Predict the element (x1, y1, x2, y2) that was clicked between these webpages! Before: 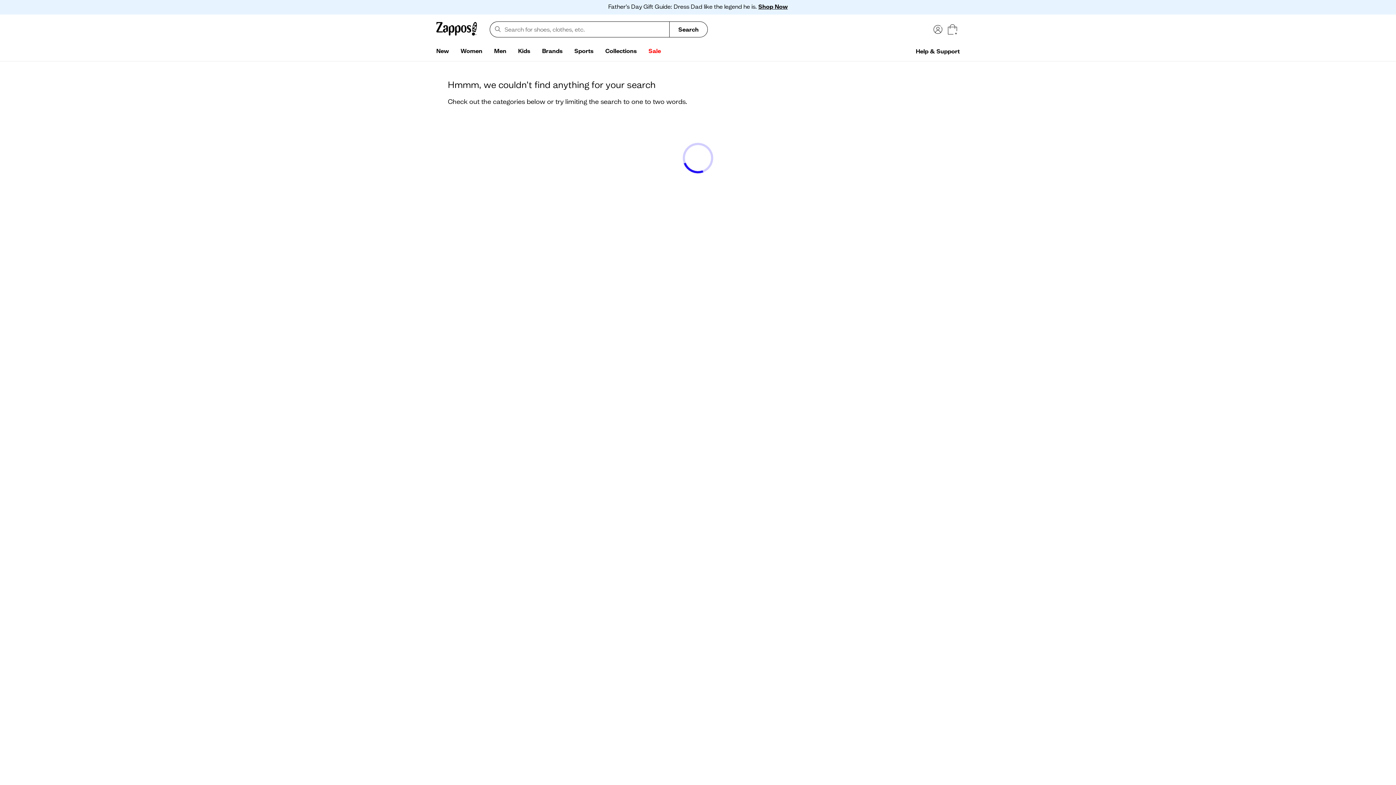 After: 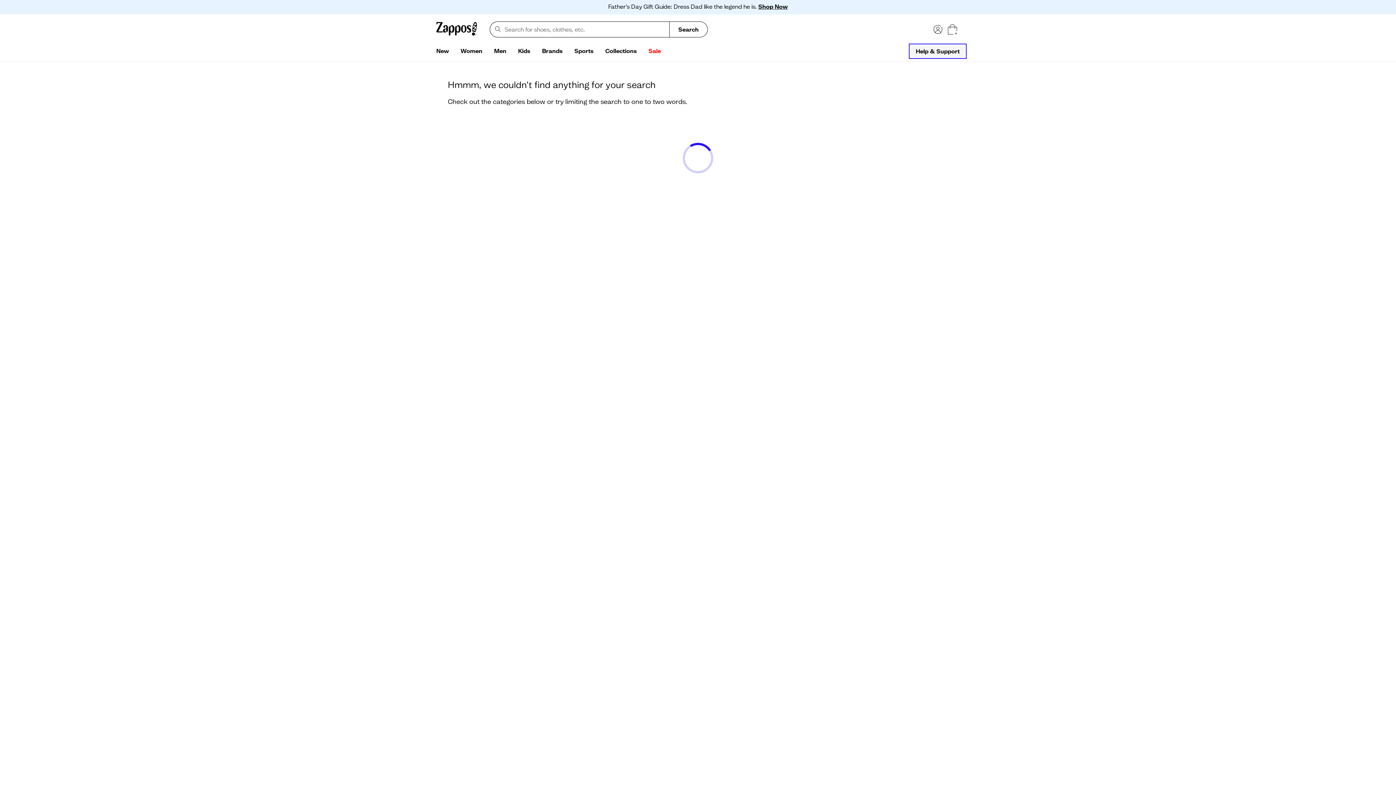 Action: bbox: (910, 44, 965, 57) label: Help & Support